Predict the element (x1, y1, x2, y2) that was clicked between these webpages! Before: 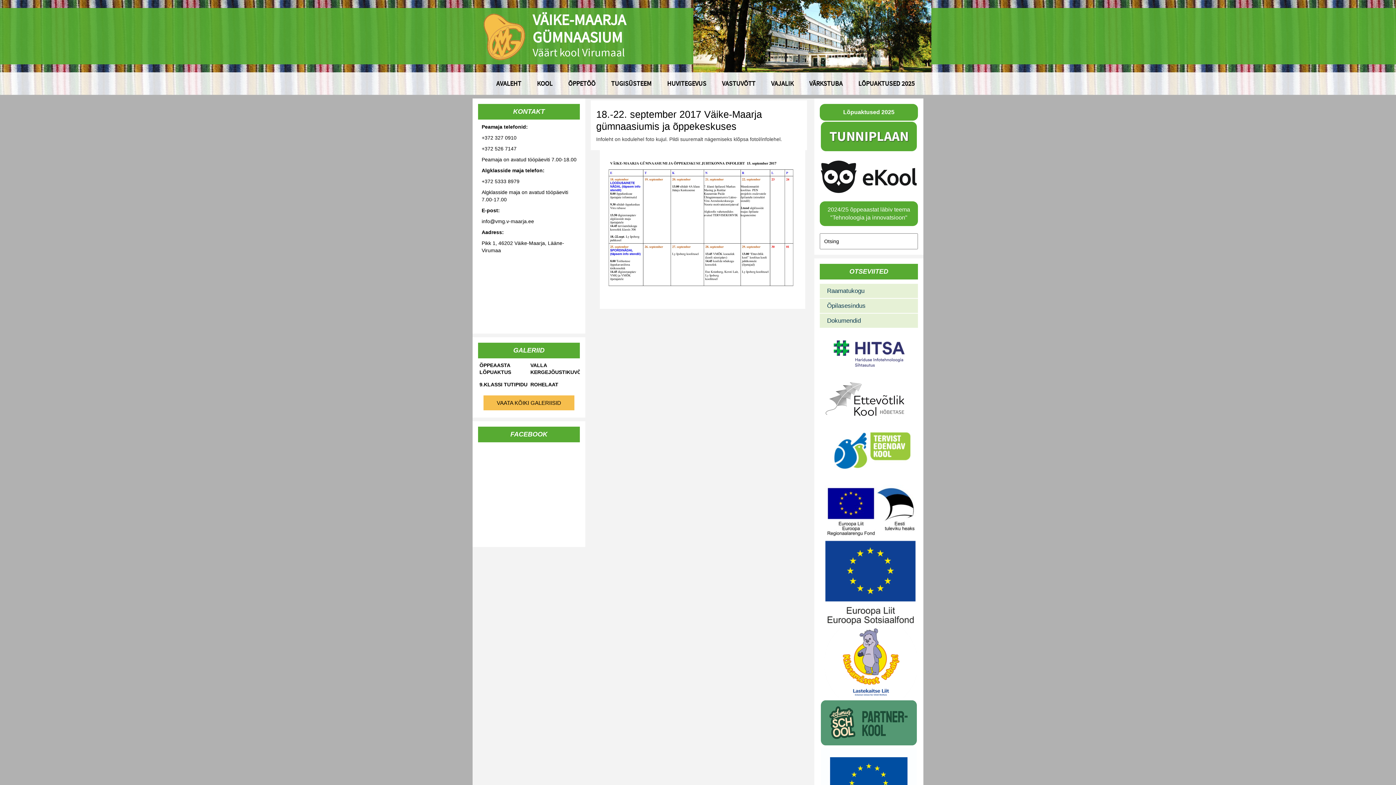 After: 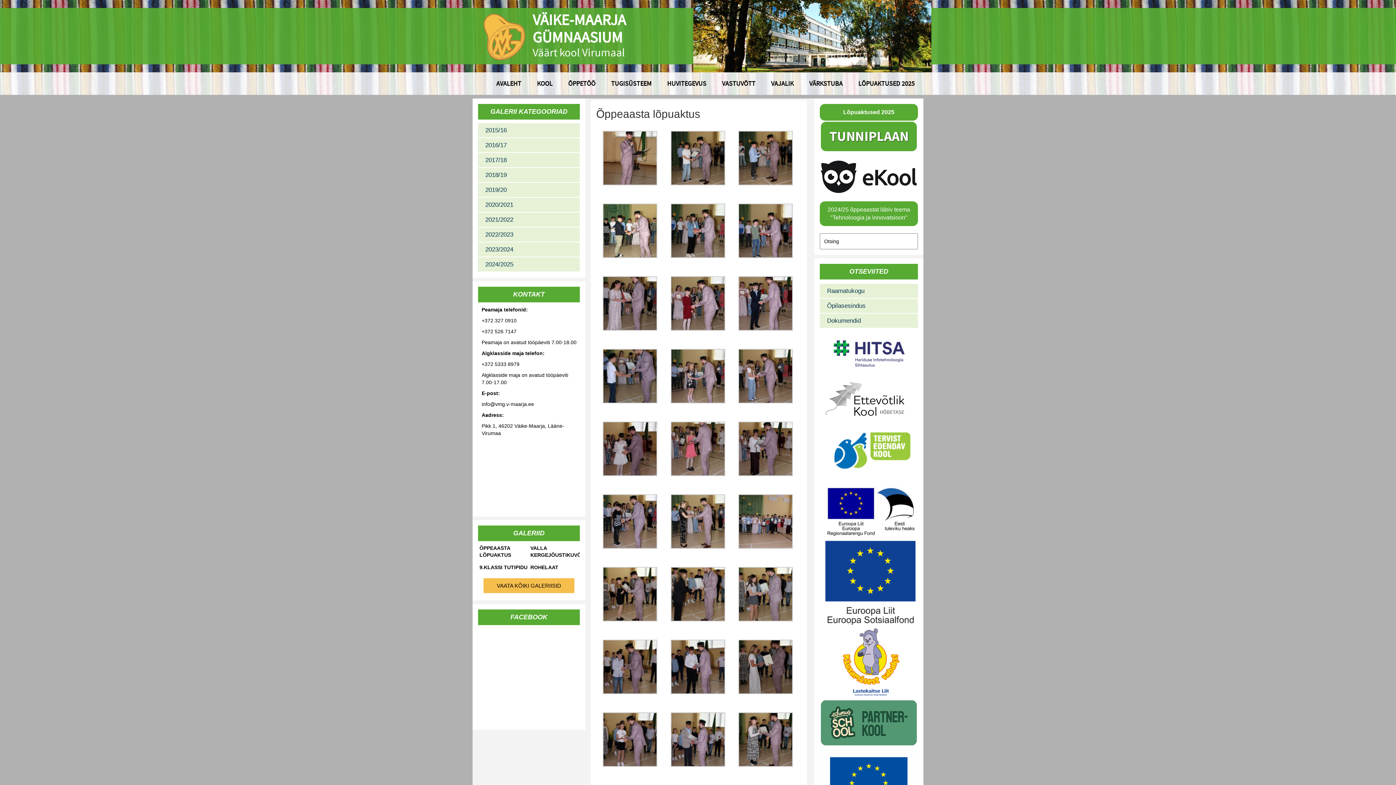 Action: bbox: (478, 362, 529, 376) label: ÕPPEAASTA LÕPUAKTUS